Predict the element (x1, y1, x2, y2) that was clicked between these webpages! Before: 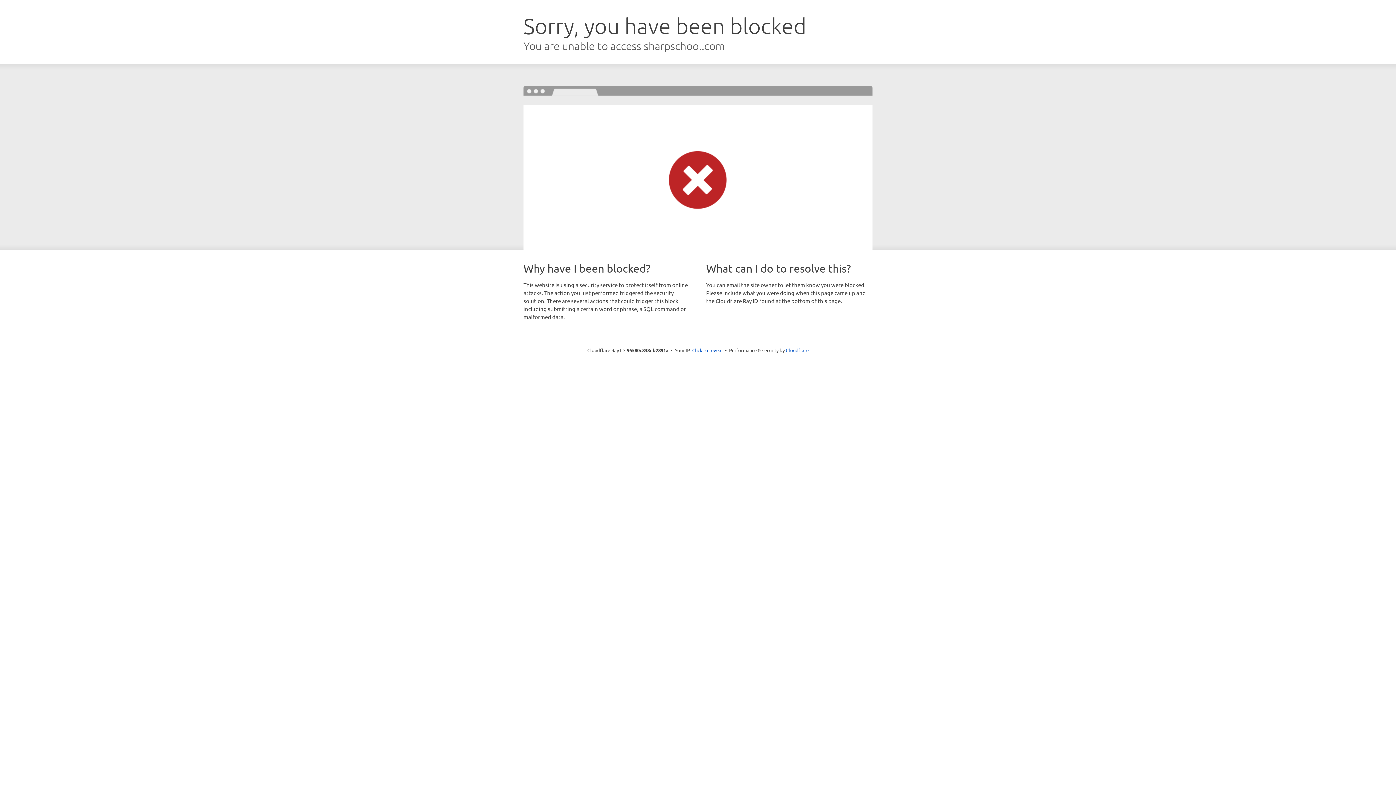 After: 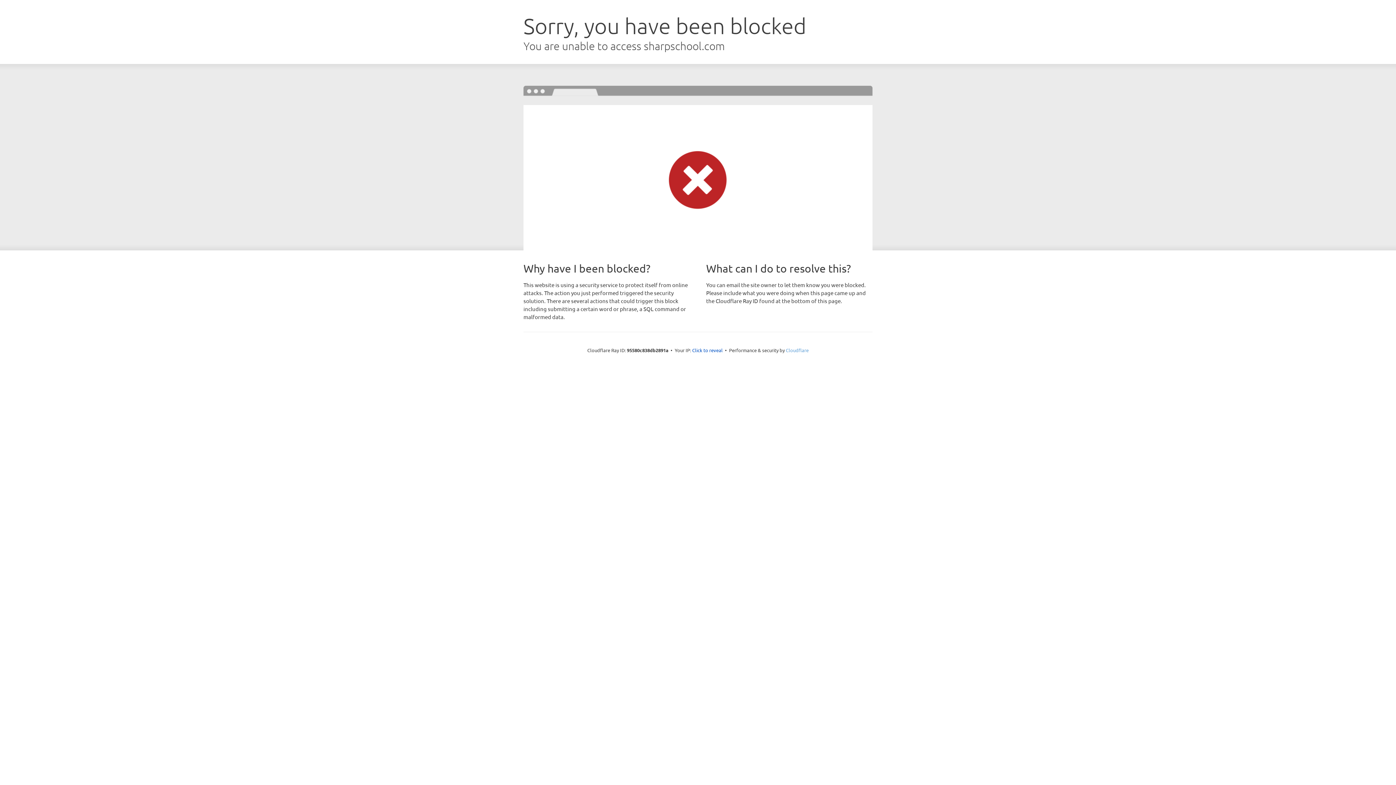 Action: label: Cloudflare bbox: (786, 347, 808, 353)